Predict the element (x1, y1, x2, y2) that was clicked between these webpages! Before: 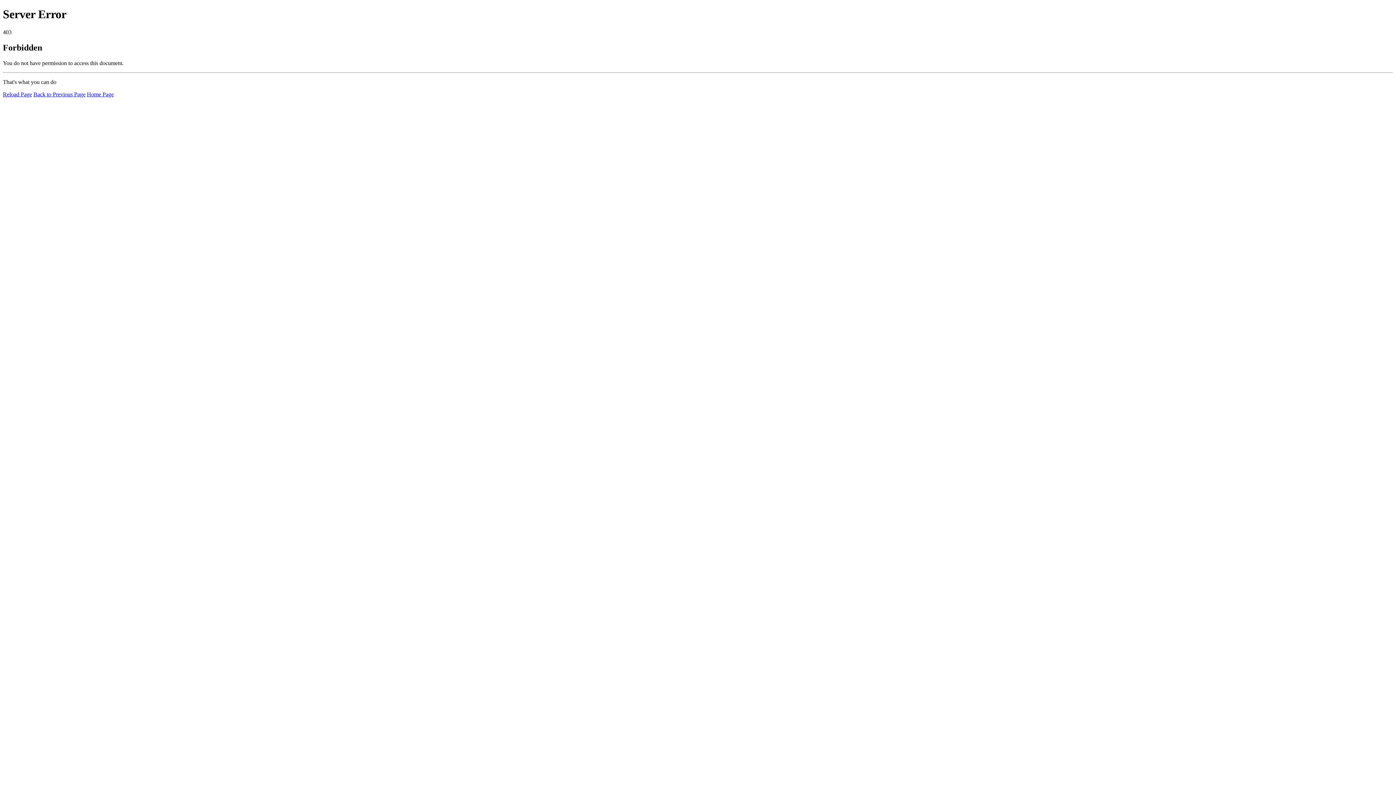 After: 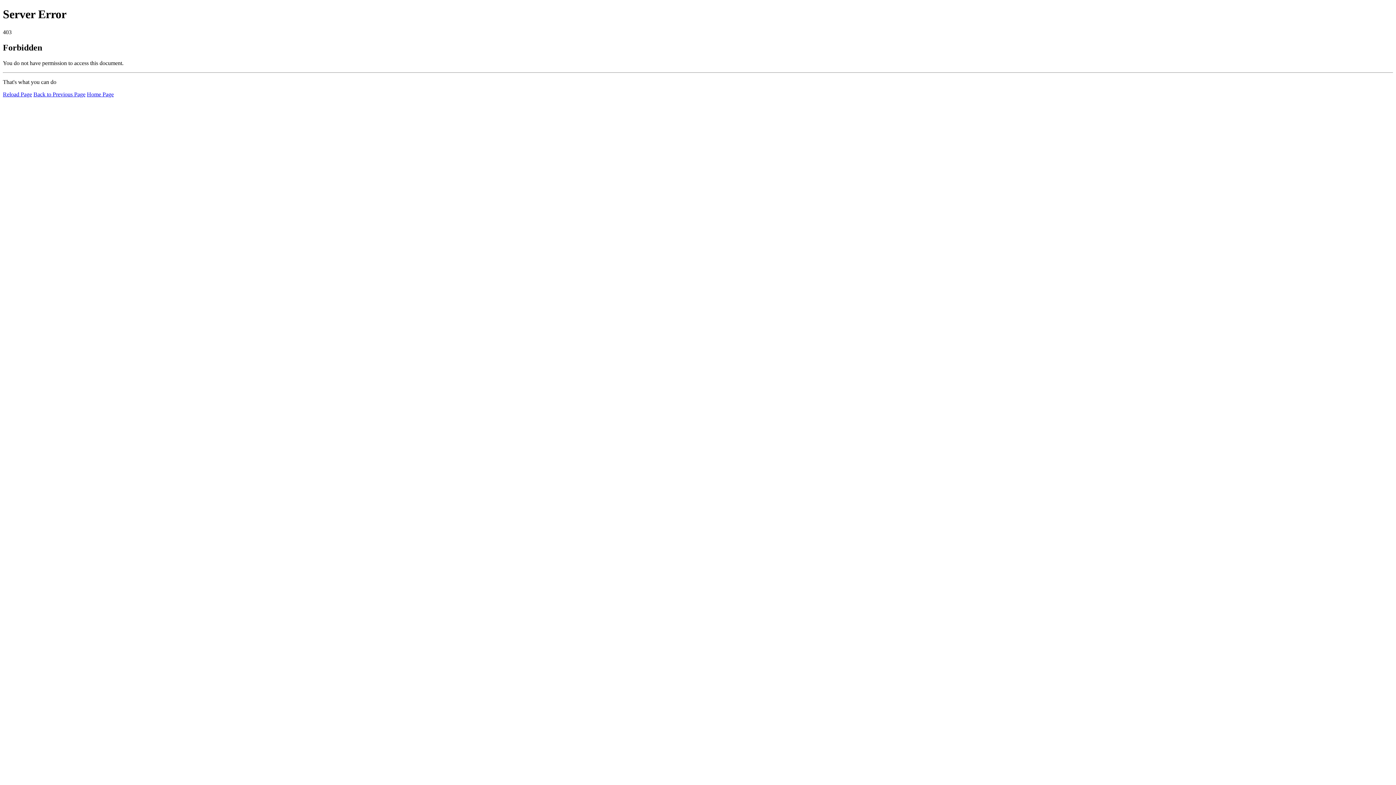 Action: bbox: (2, 91, 32, 97) label: Reload Page